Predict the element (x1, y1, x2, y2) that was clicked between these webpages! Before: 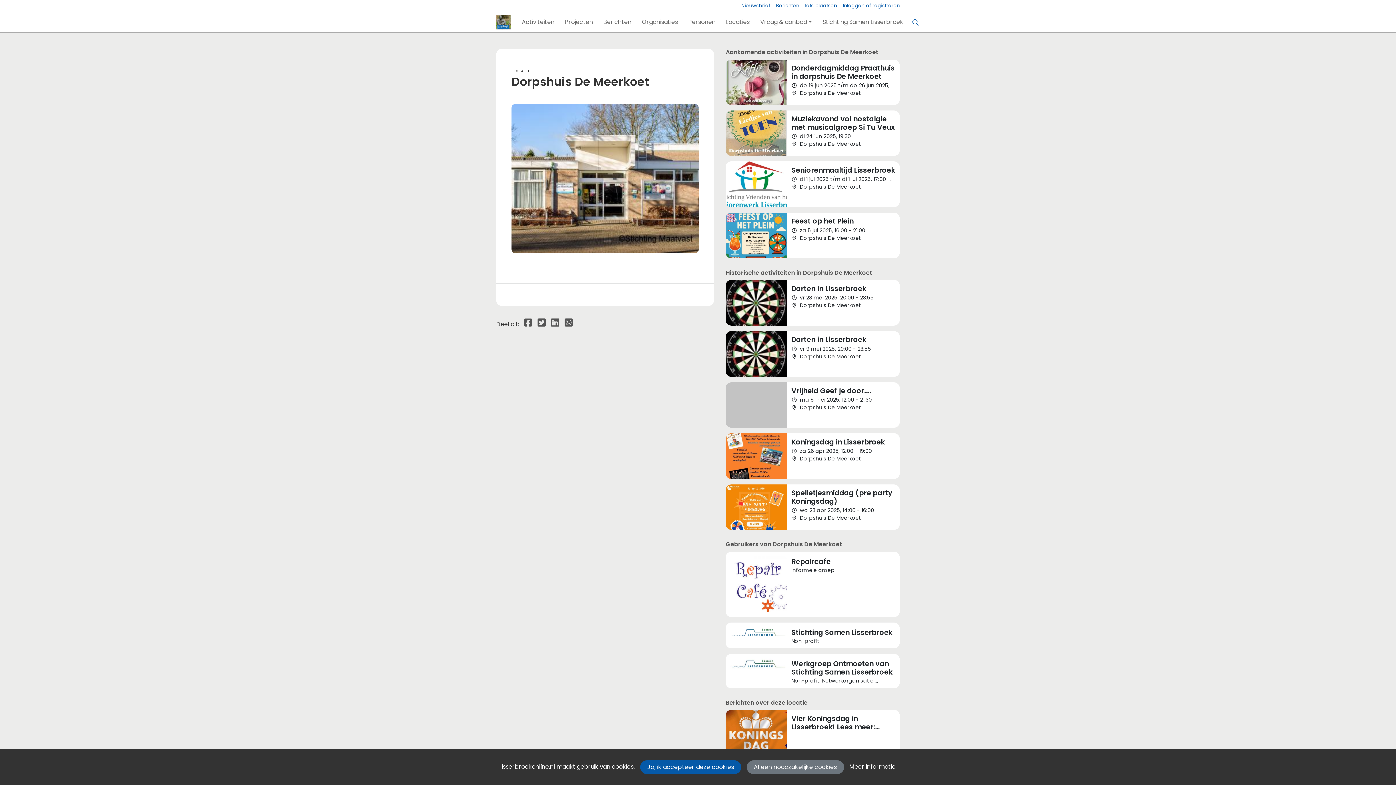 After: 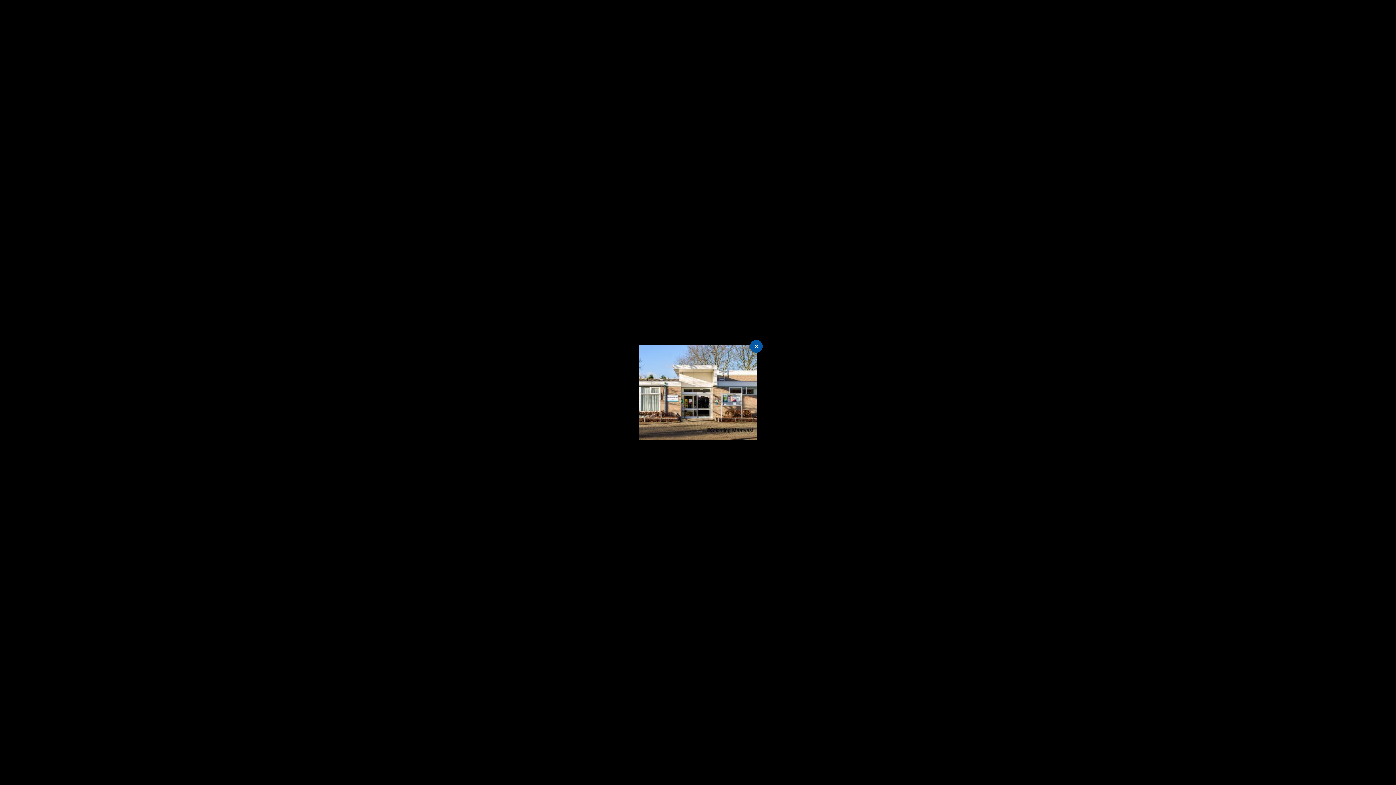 Action: bbox: (511, 104, 699, 253)